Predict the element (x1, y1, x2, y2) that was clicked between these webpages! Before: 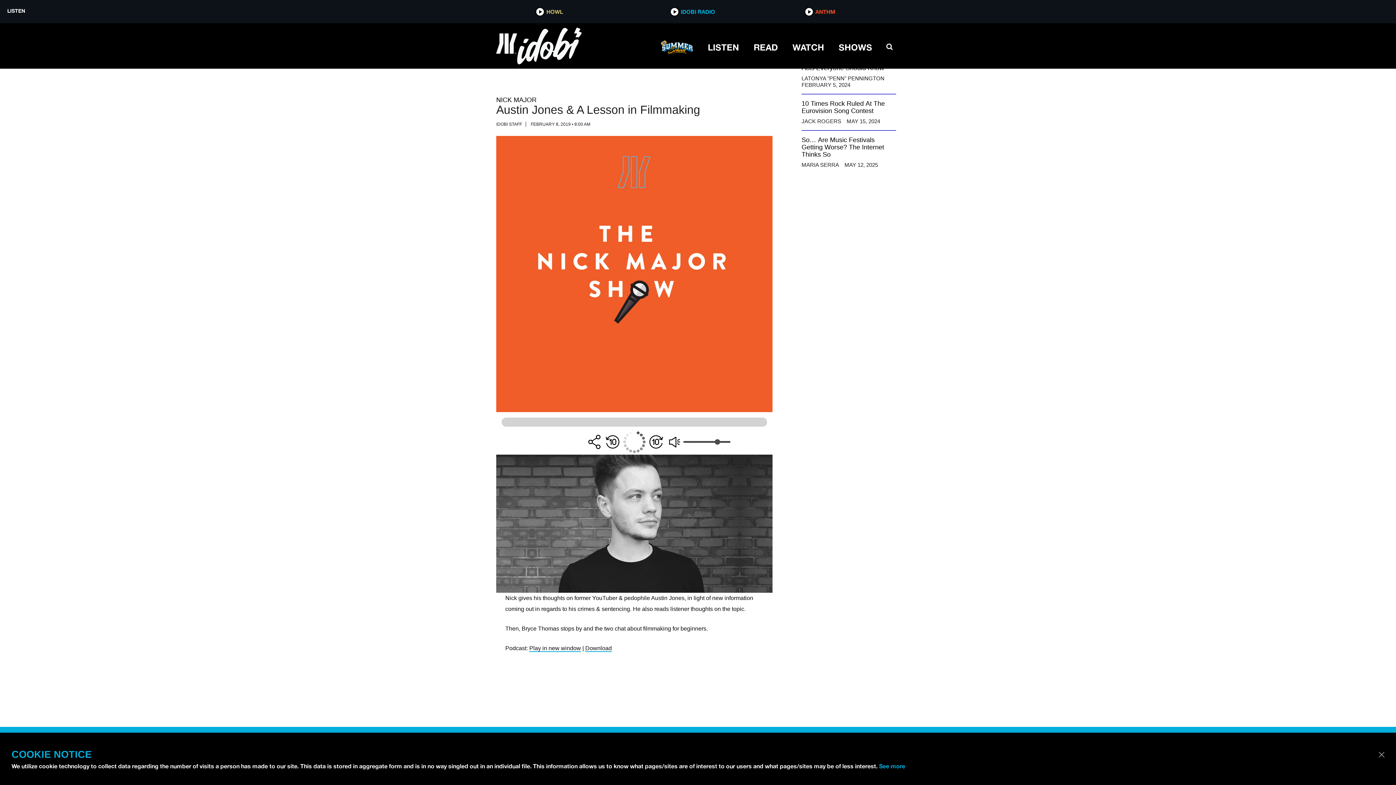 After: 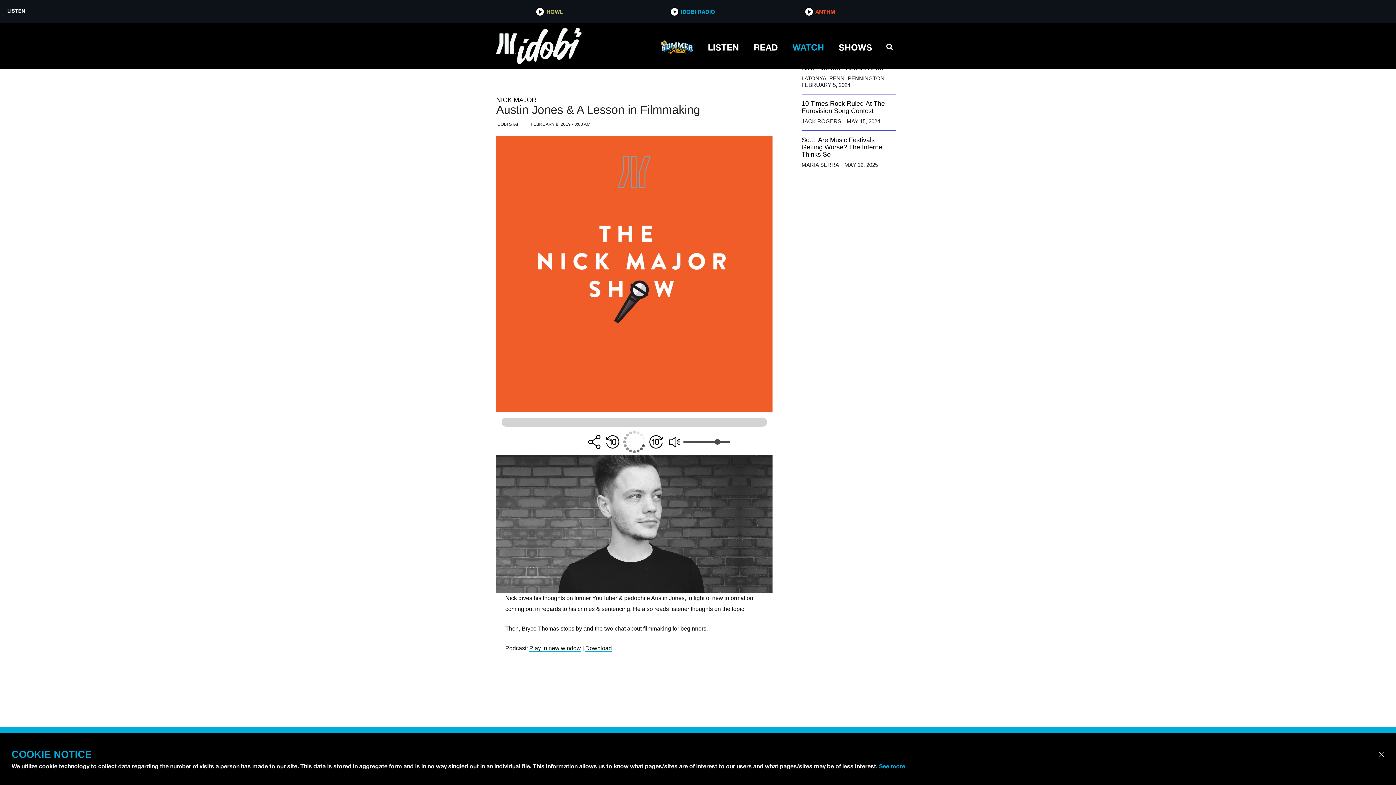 Action: bbox: (792, 37, 824, 56) label: WATCH